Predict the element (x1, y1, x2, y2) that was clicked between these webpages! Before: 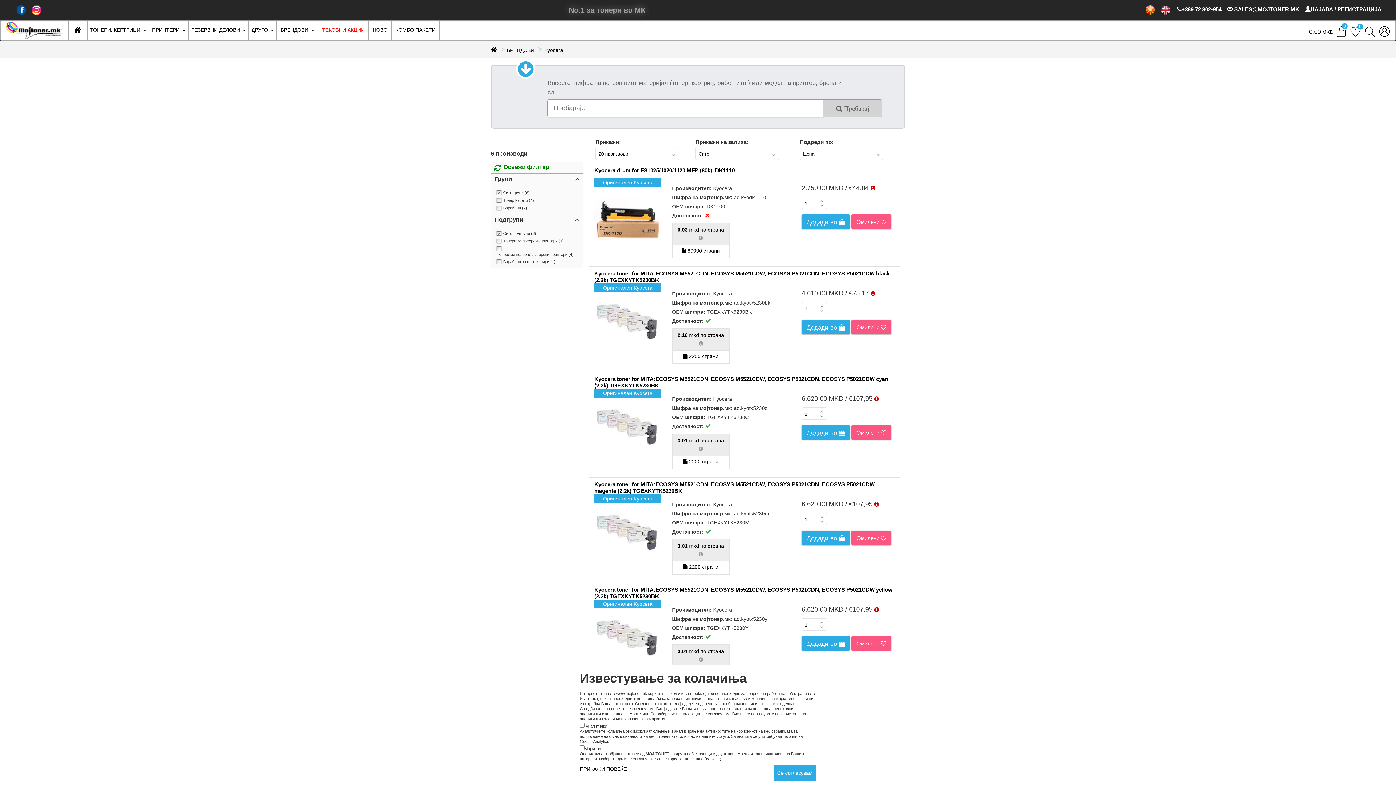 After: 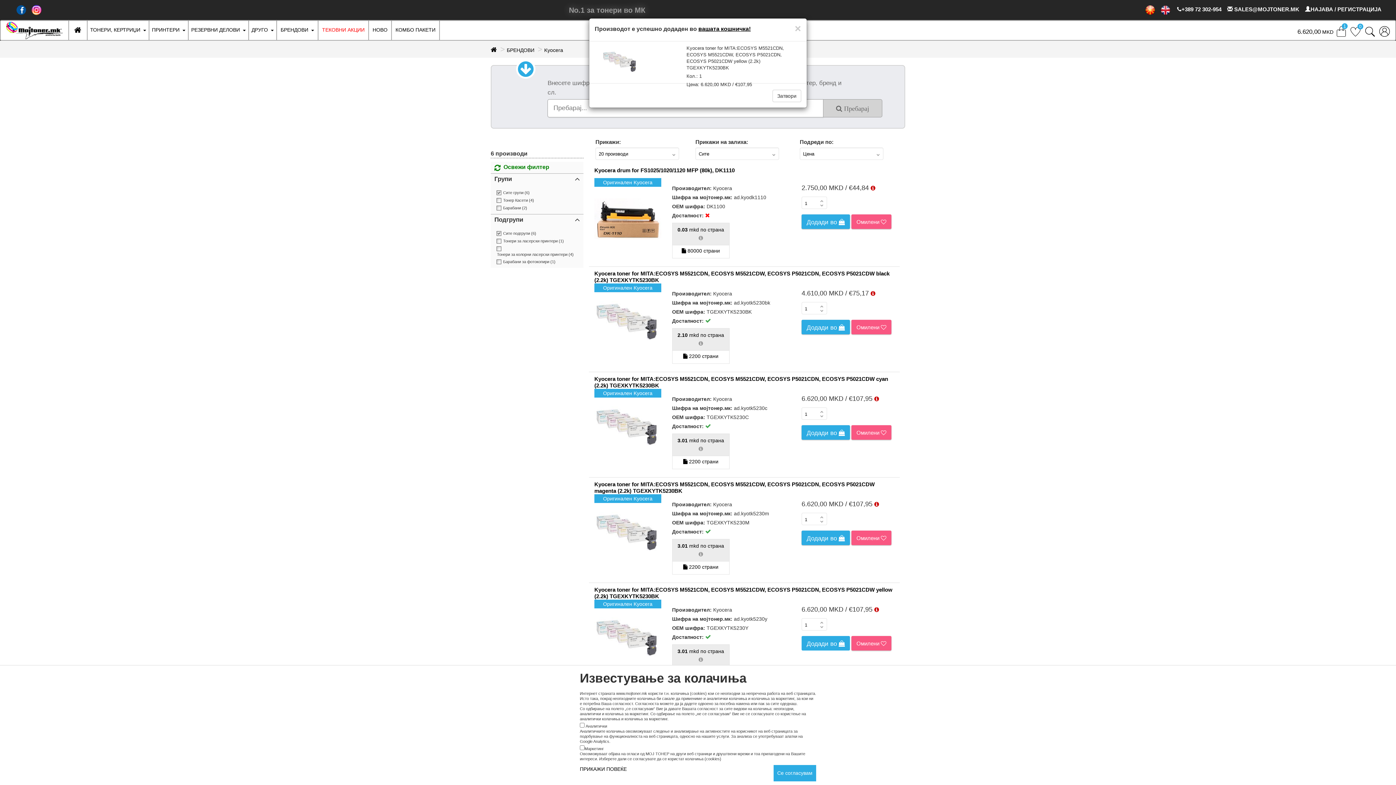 Action: label: Додади во  bbox: (801, 636, 850, 650)